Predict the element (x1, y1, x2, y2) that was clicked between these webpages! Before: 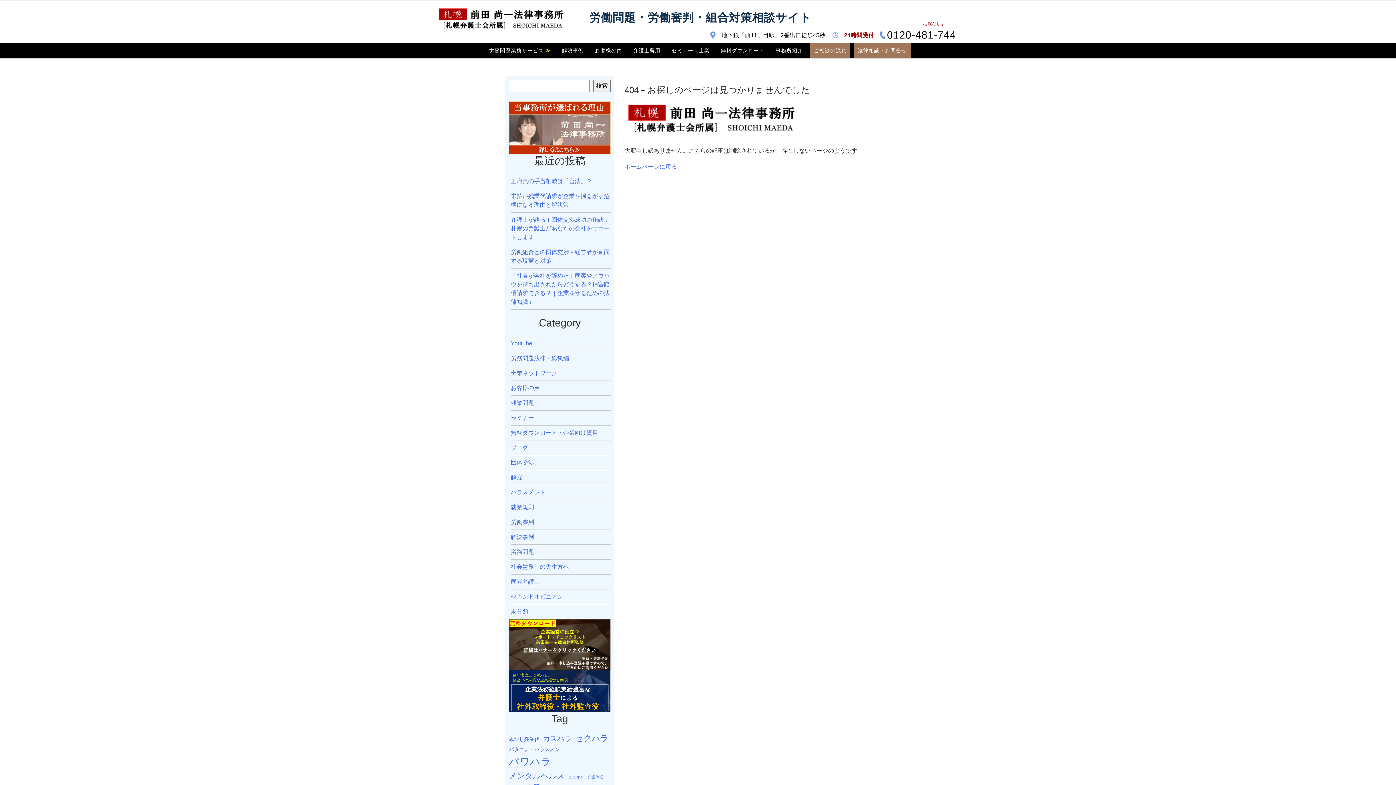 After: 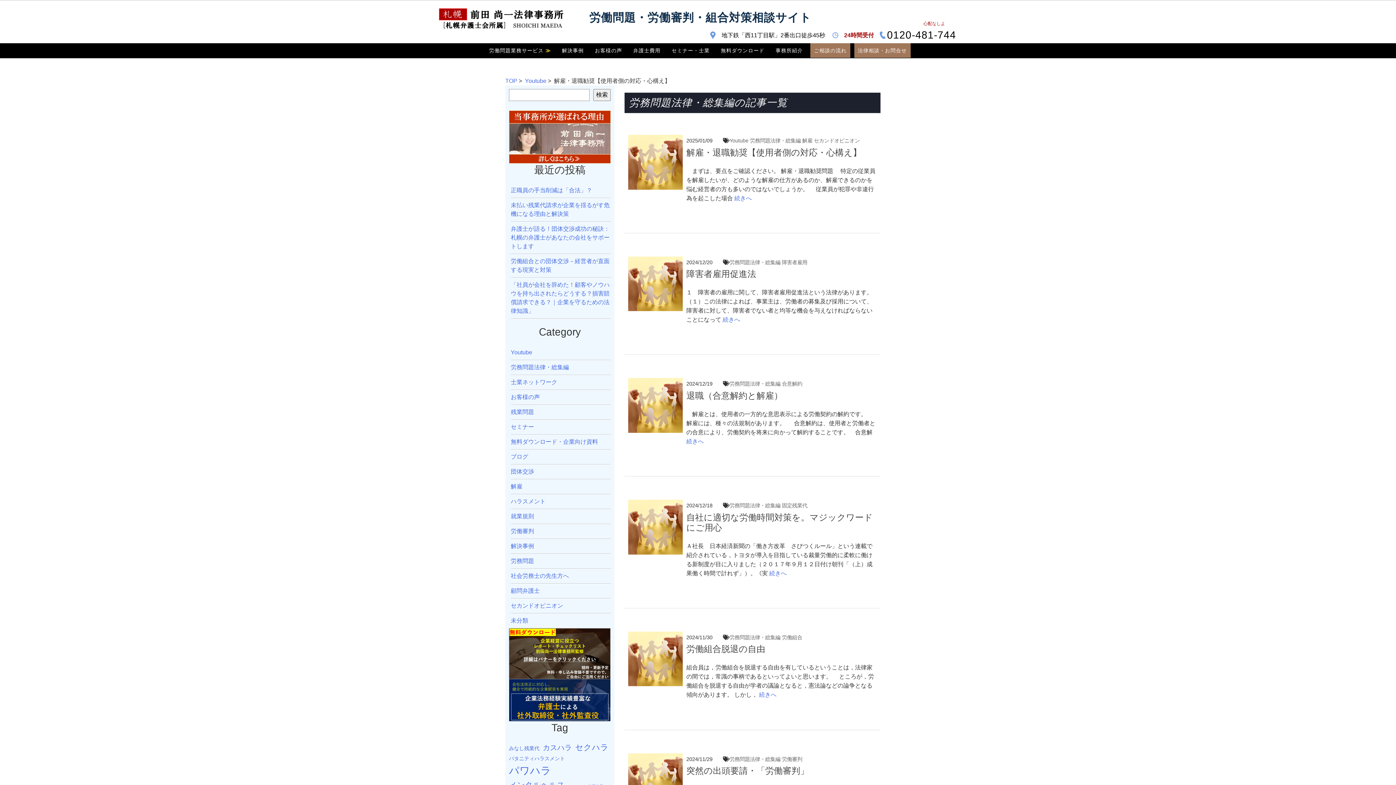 Action: label: 労務問題法律・総集編 bbox: (510, 355, 569, 361)